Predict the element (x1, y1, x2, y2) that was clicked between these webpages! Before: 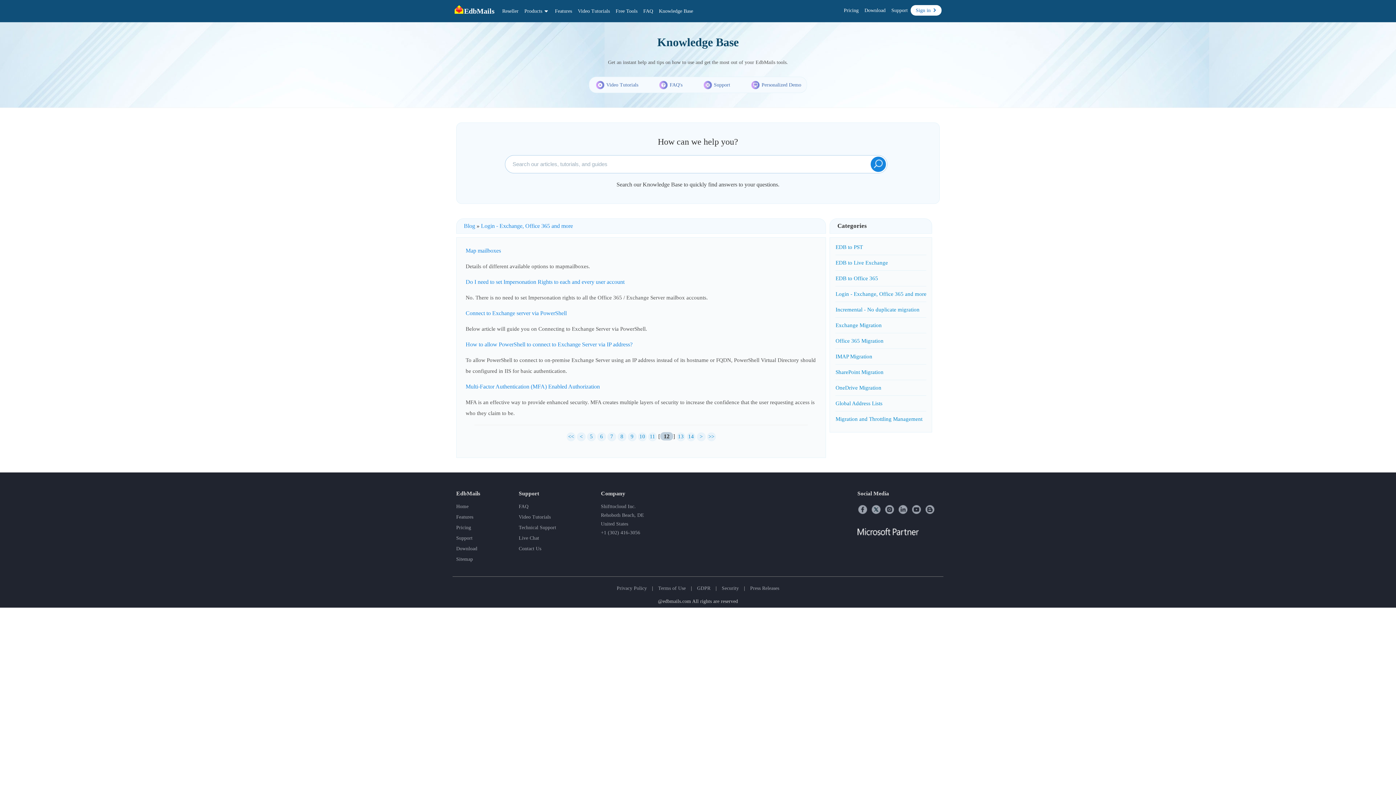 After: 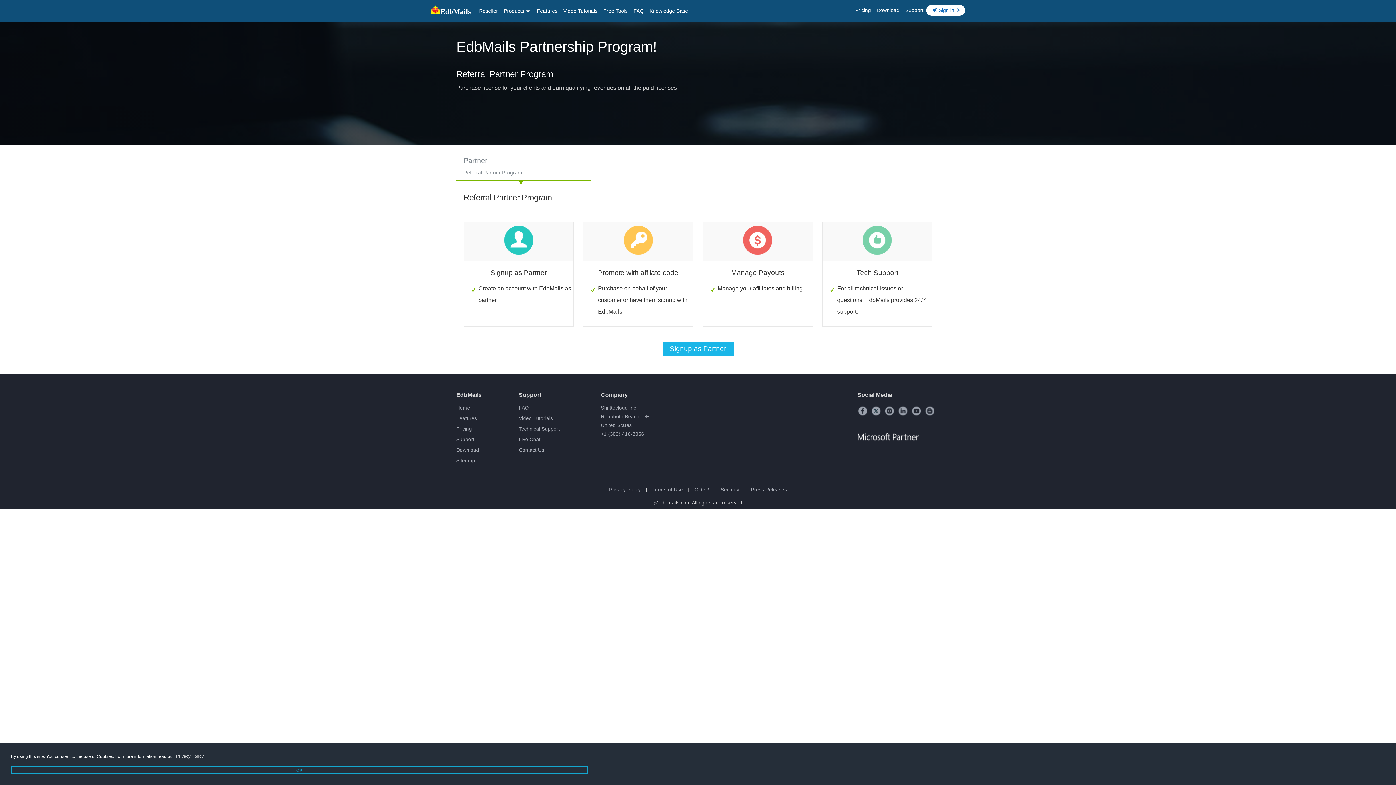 Action: bbox: (502, 7, 518, 14) label: Reseller